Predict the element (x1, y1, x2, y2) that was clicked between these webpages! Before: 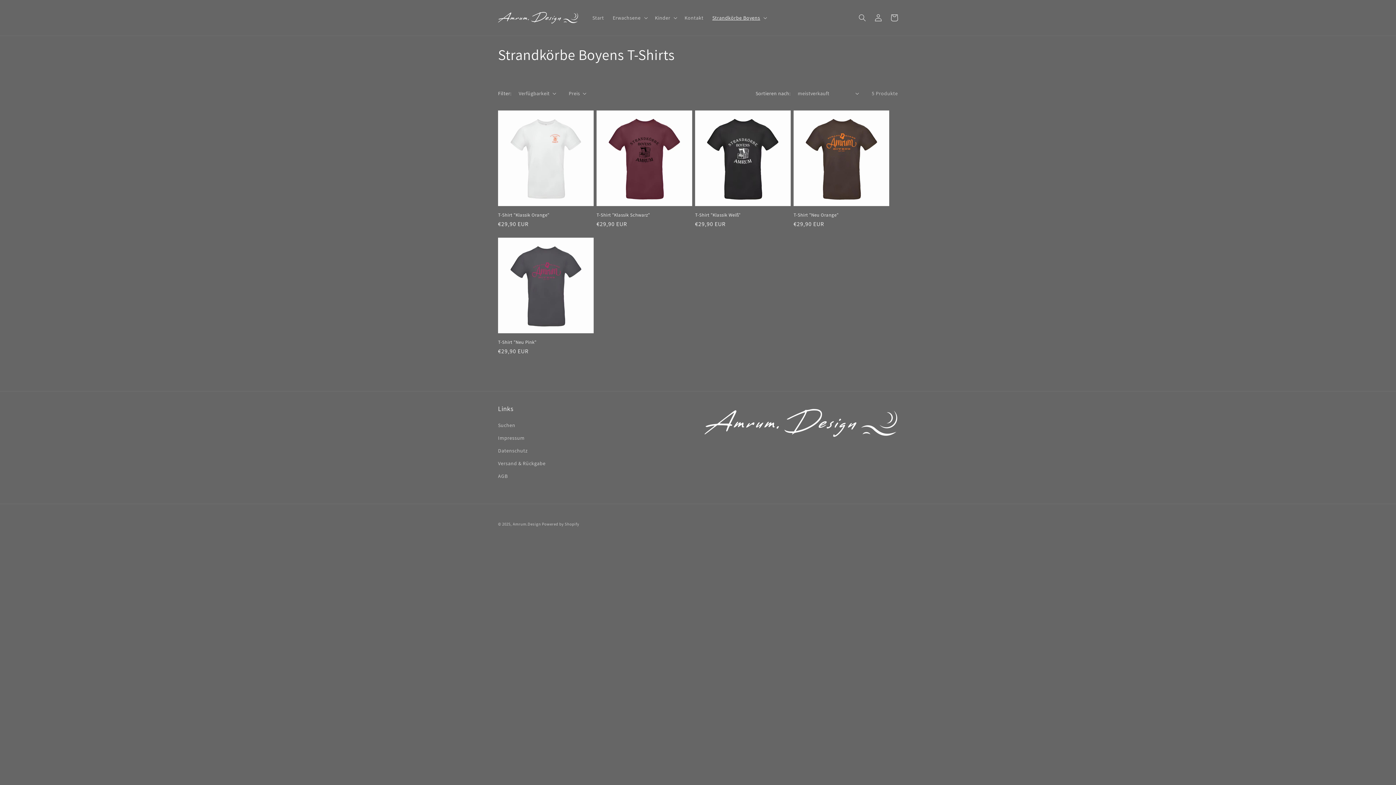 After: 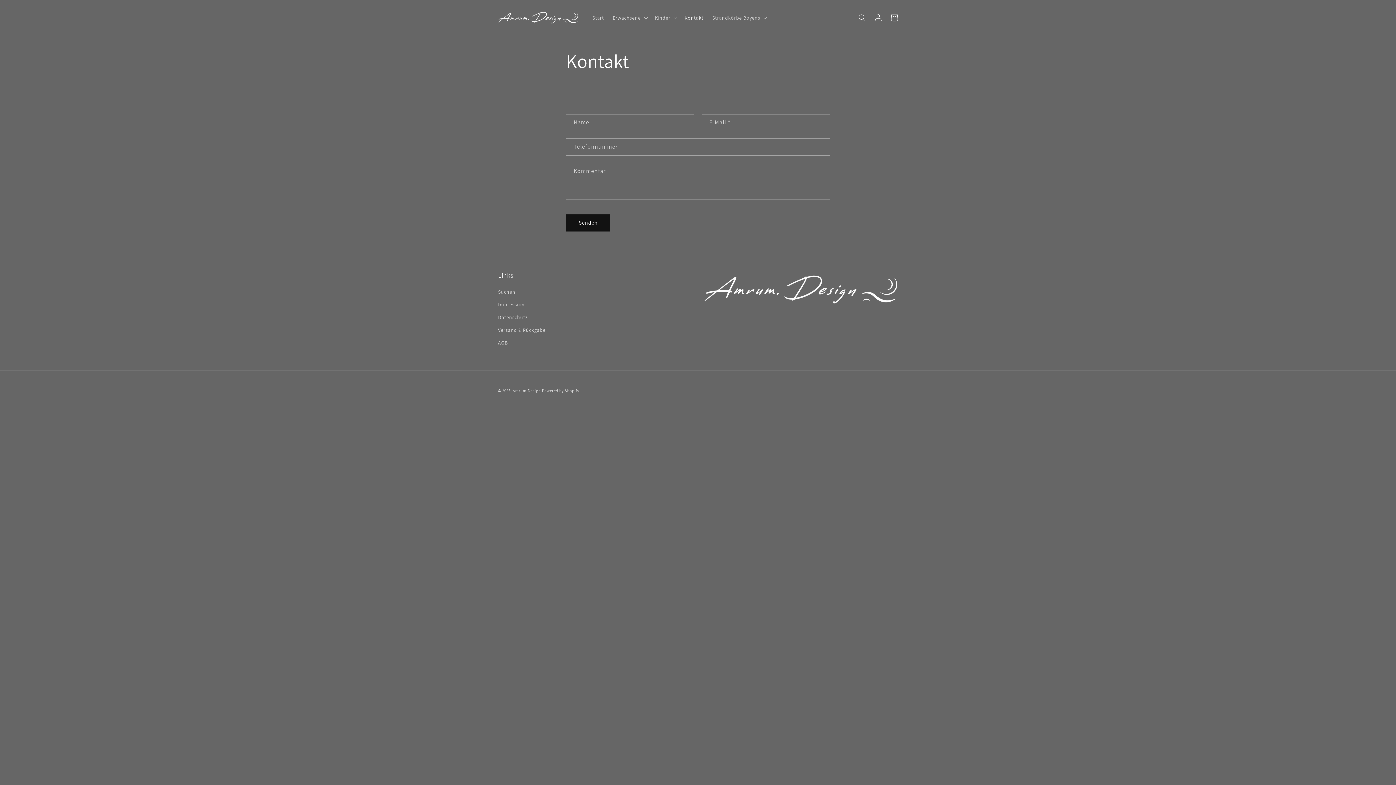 Action: label: Kontakt bbox: (680, 10, 708, 25)